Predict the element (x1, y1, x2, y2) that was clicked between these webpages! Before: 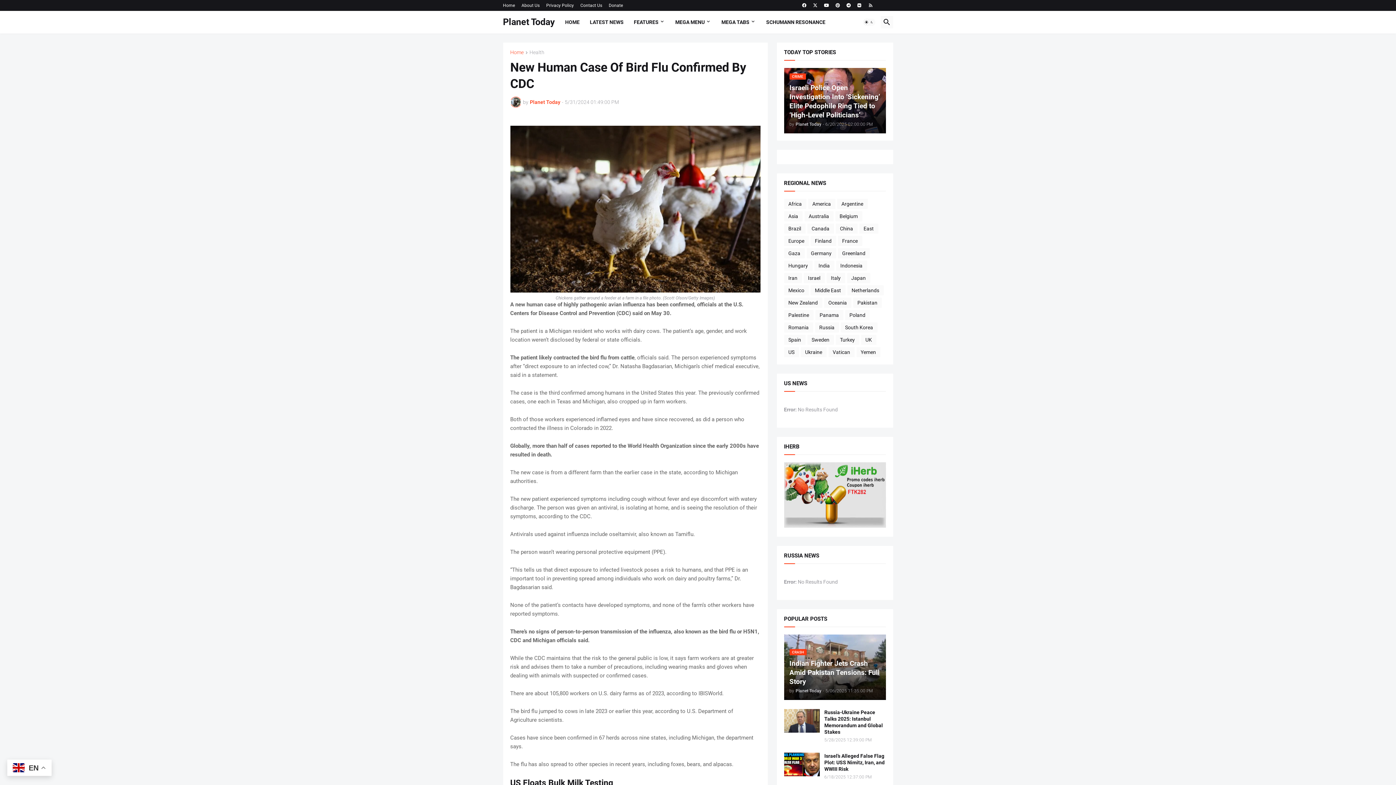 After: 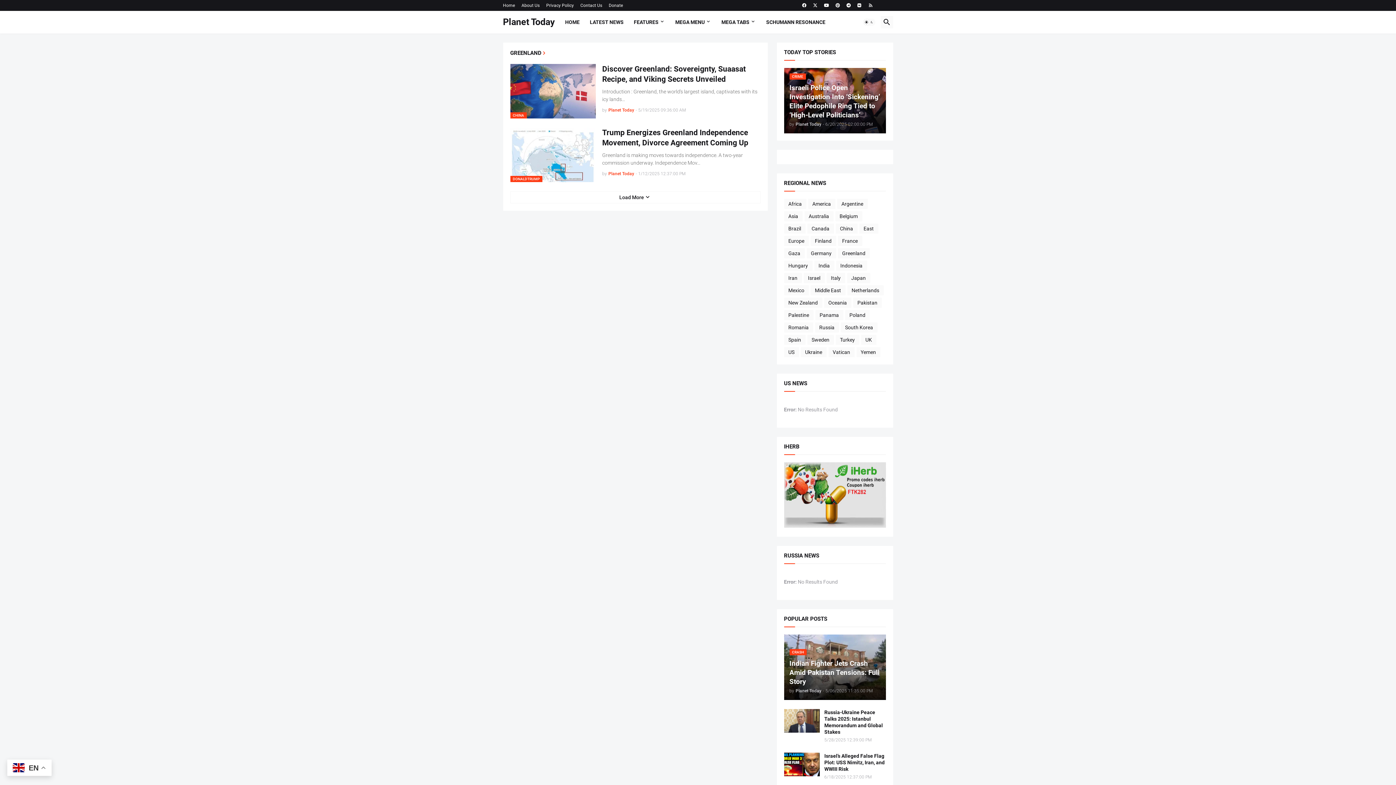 Action: bbox: (838, 248, 870, 258) label: Greenland